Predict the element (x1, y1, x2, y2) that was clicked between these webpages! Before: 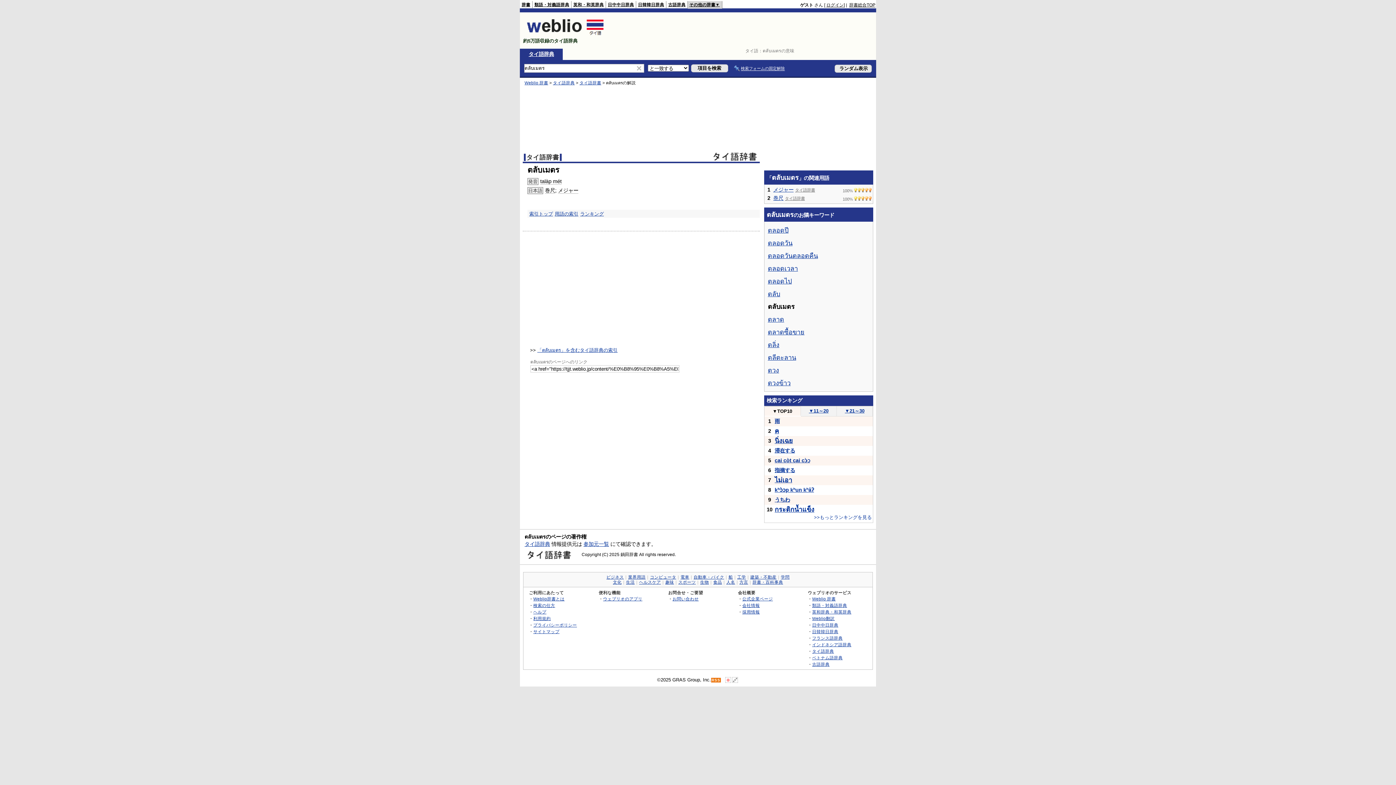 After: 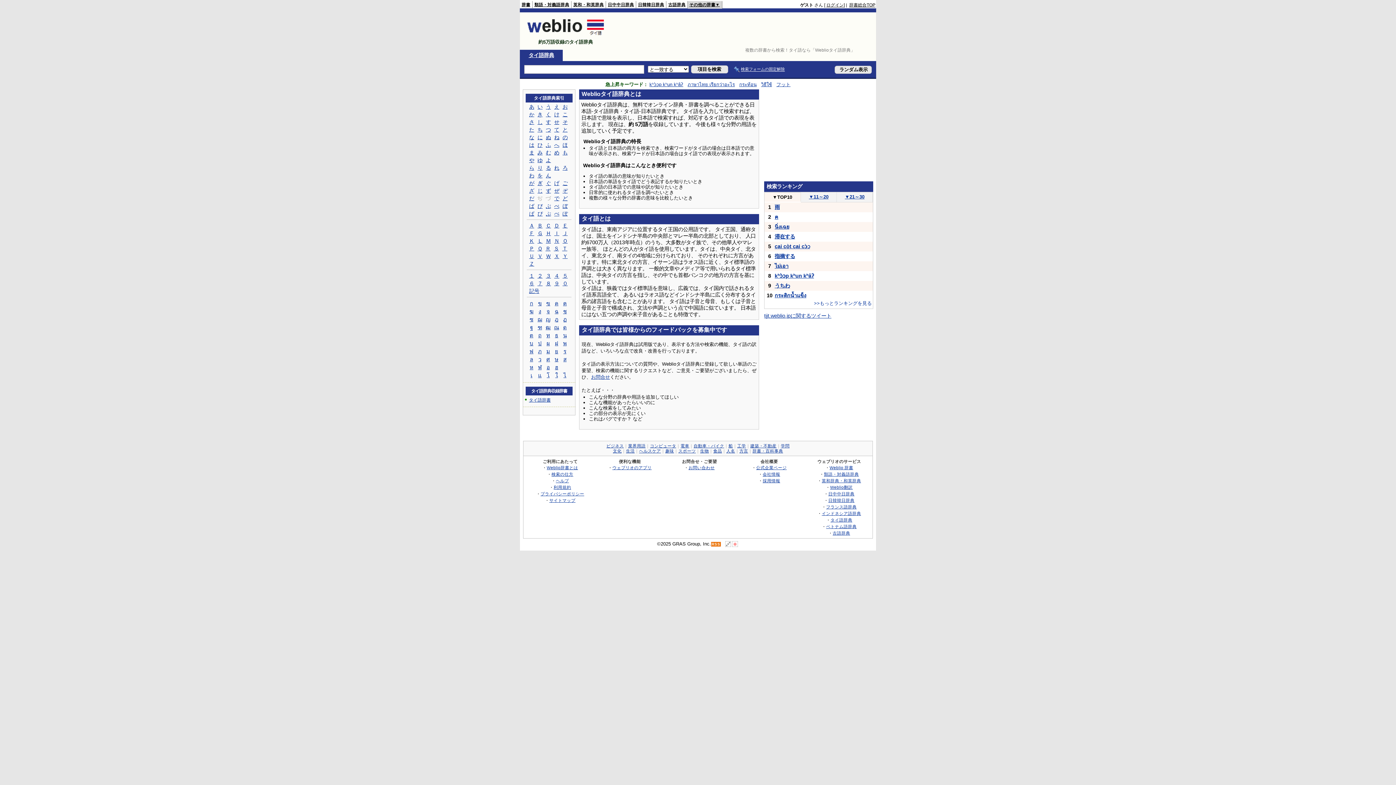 Action: bbox: (528, 51, 554, 57) label: タイ語辞典